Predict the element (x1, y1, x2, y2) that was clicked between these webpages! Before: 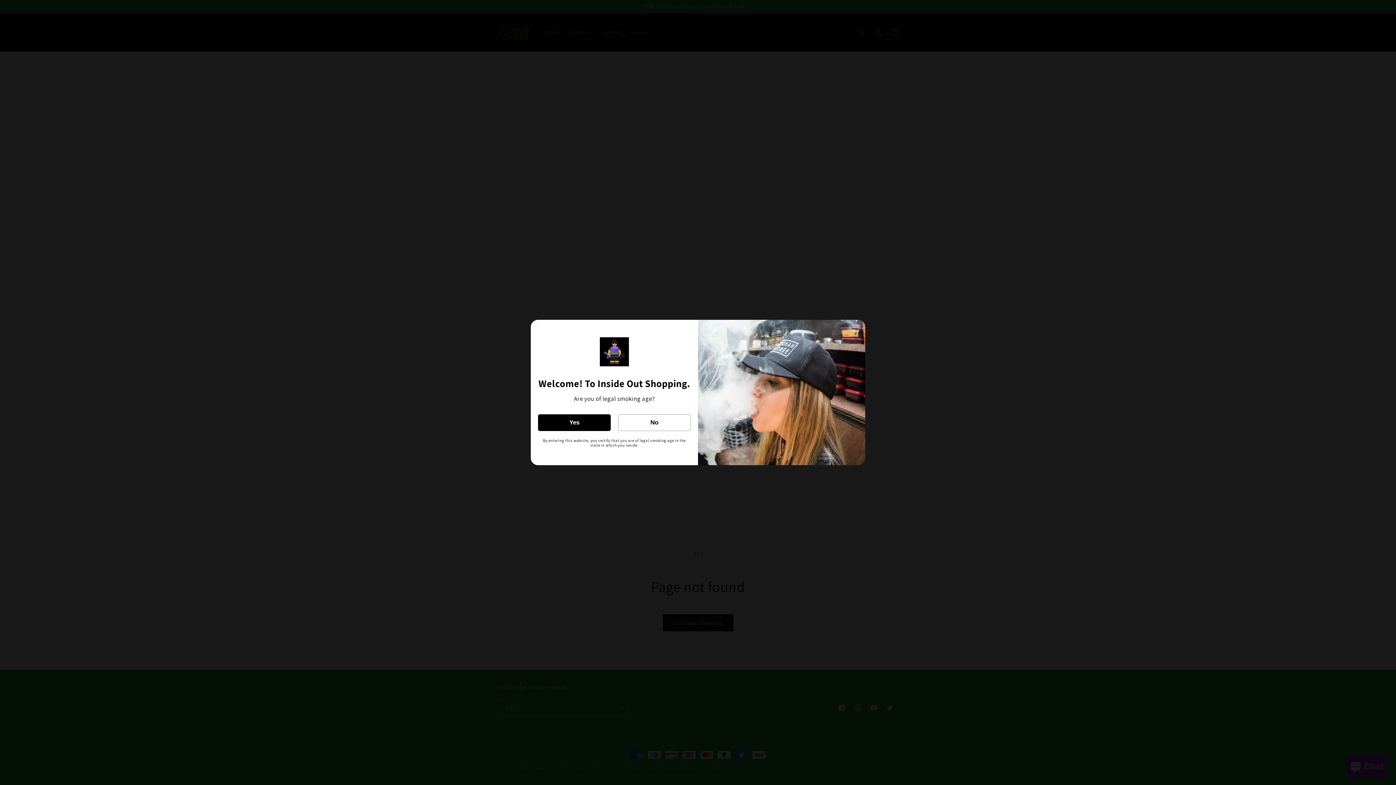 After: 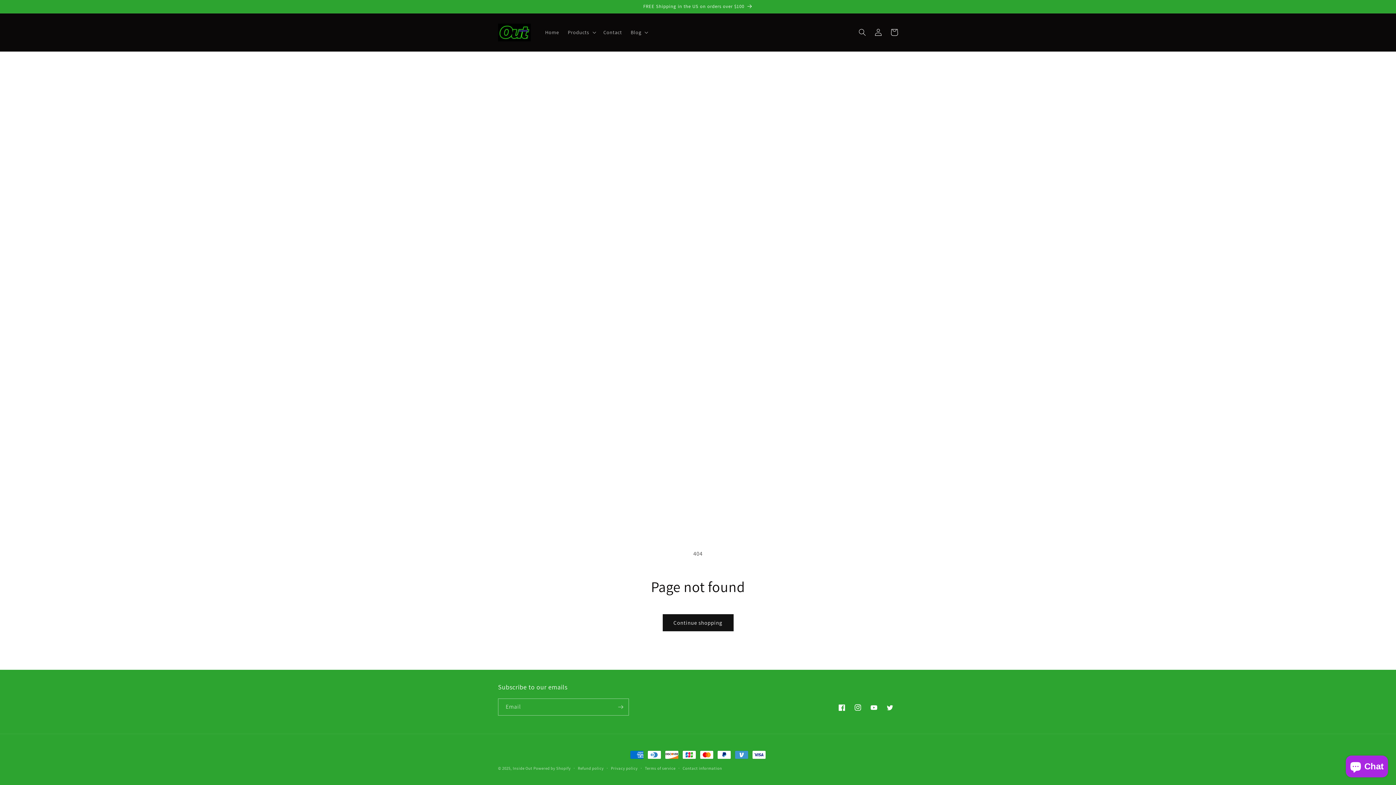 Action: label: Yes bbox: (538, 414, 610, 431)